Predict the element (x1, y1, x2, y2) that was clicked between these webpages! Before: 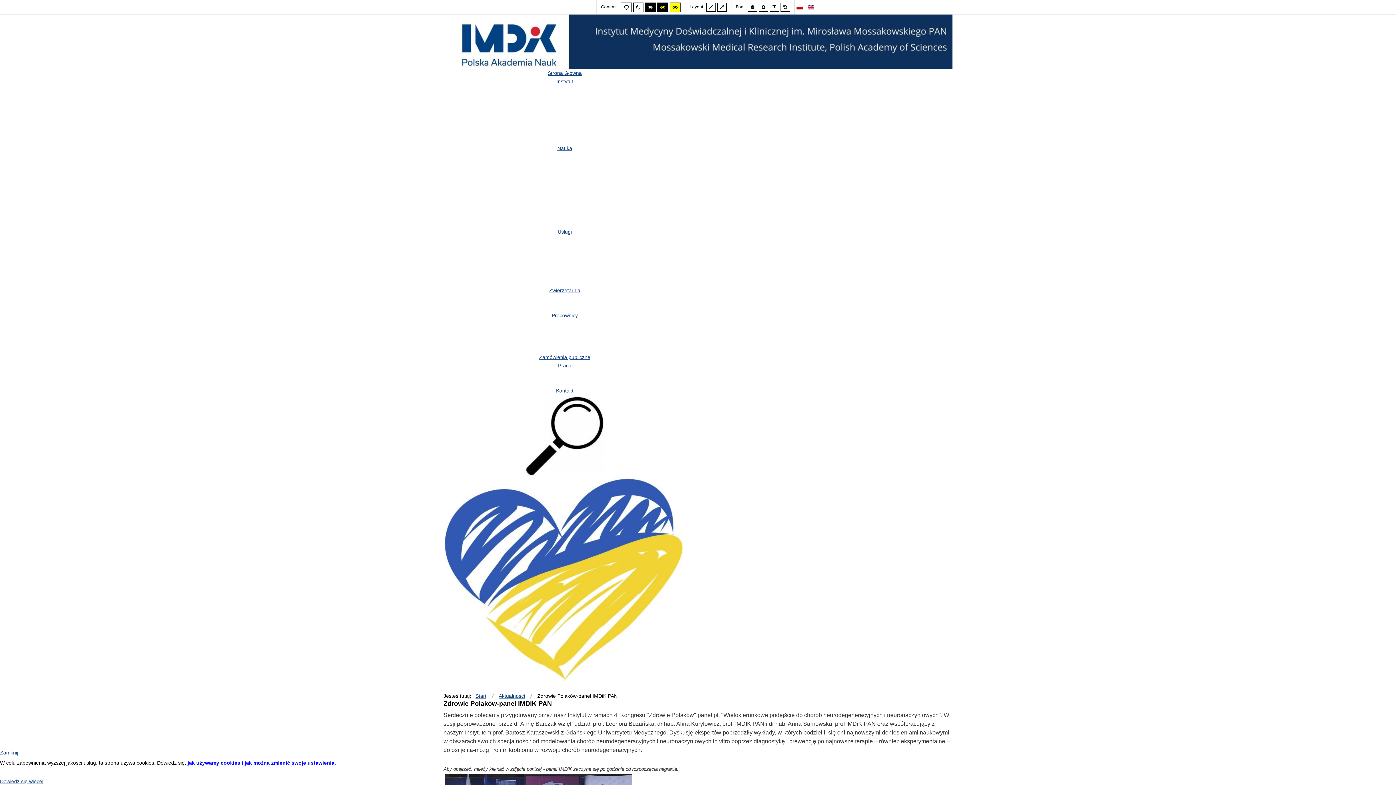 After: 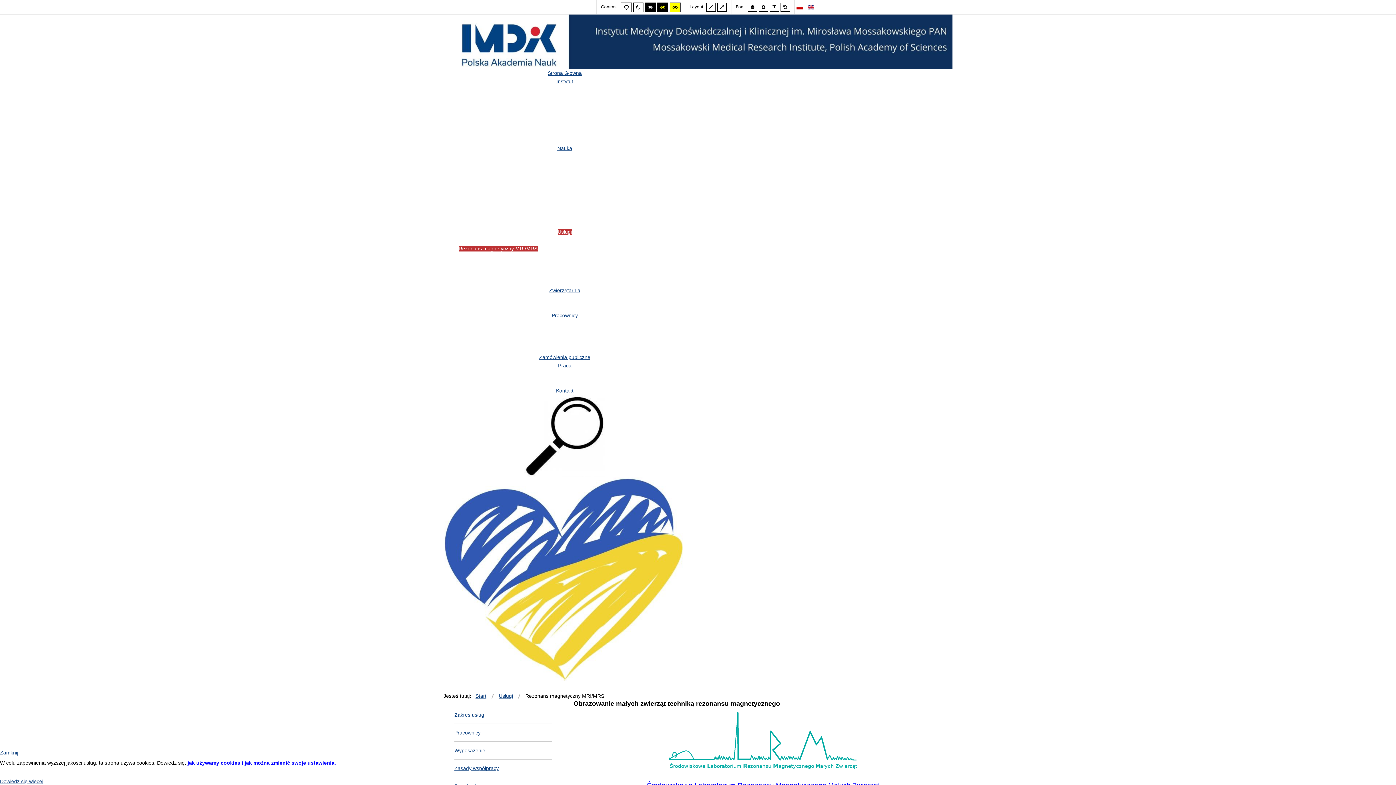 Action: label: Rezonans magnetyczny MRI/MRS bbox: (458, 245, 537, 251)